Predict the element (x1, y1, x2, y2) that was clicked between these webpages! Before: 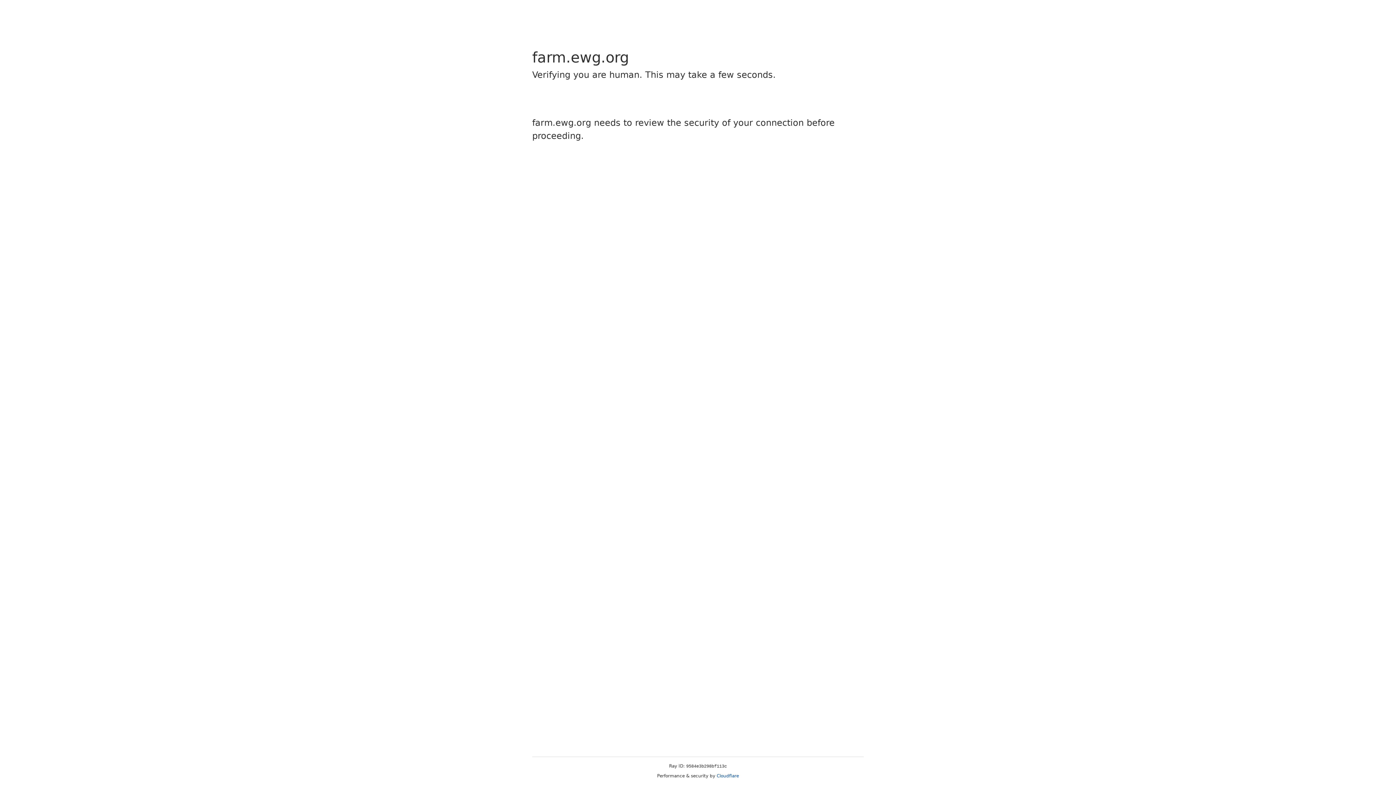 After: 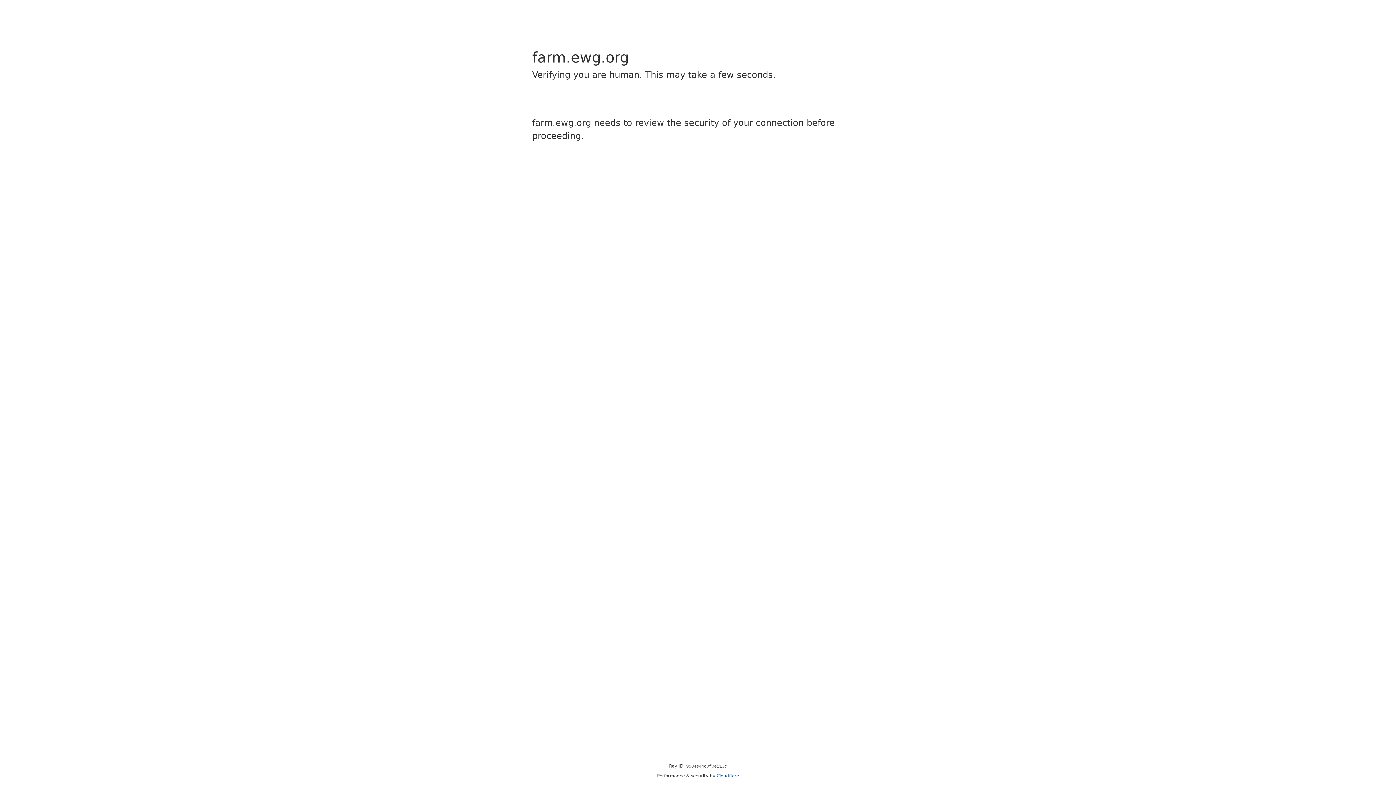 Action: label: Cloudflare bbox: (716, 773, 739, 778)